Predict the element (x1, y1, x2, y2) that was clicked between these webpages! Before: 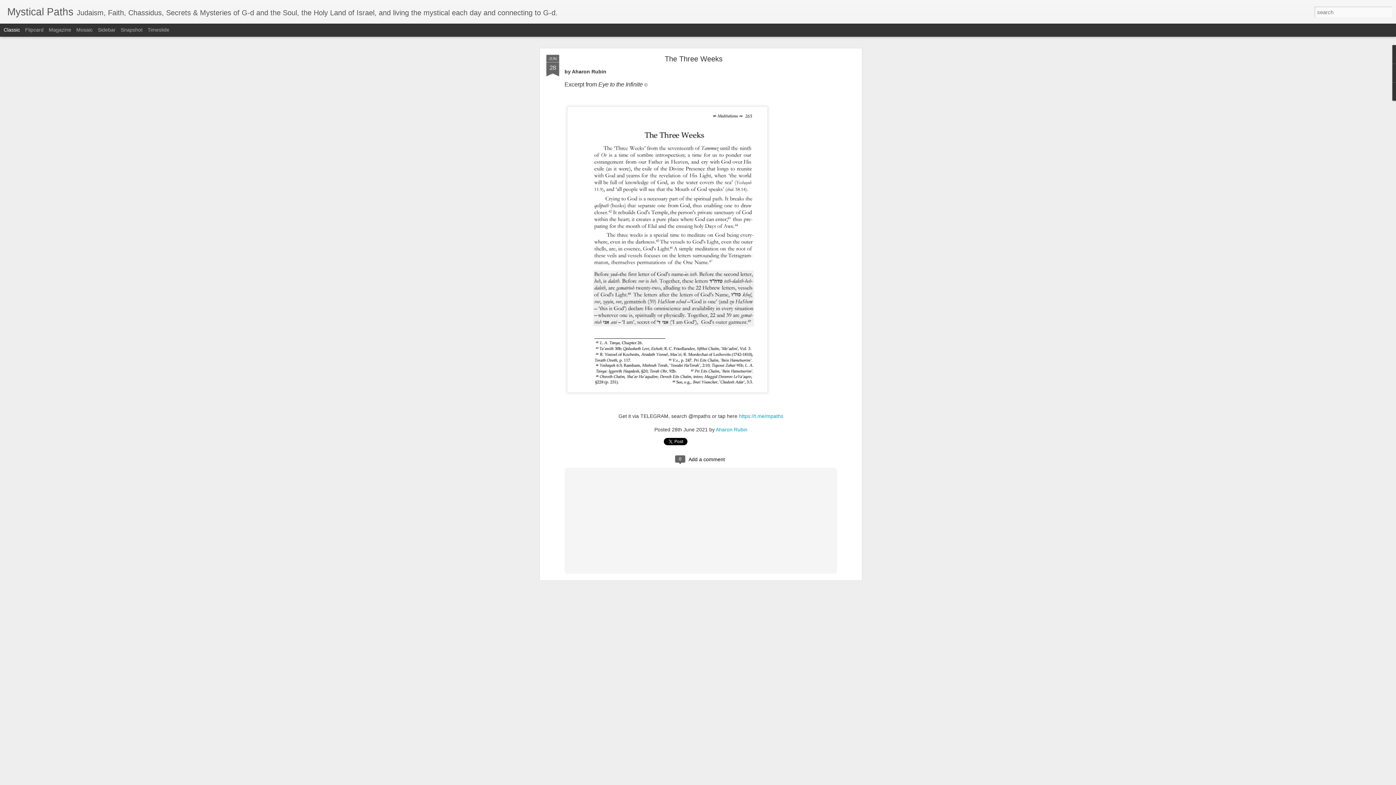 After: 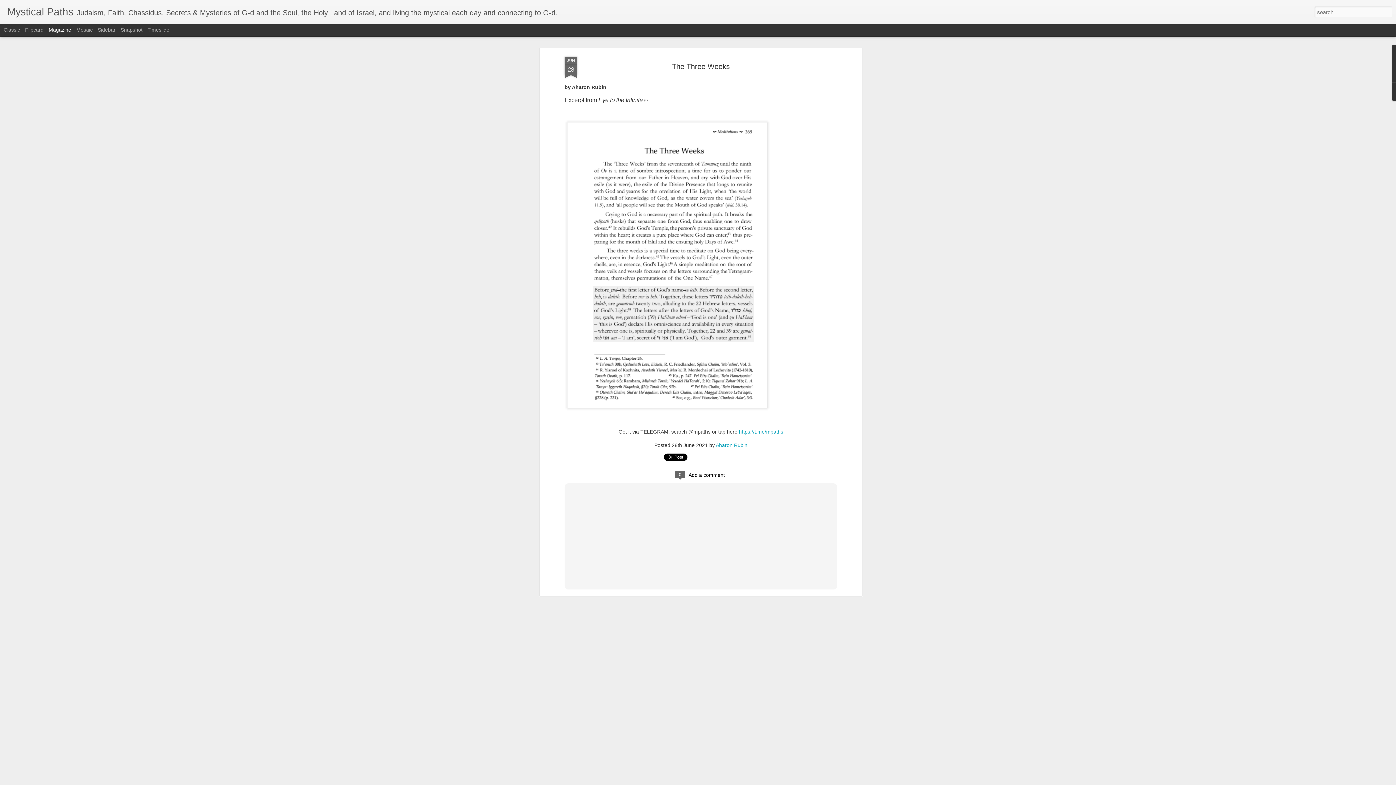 Action: bbox: (48, 26, 71, 32) label: Magazine